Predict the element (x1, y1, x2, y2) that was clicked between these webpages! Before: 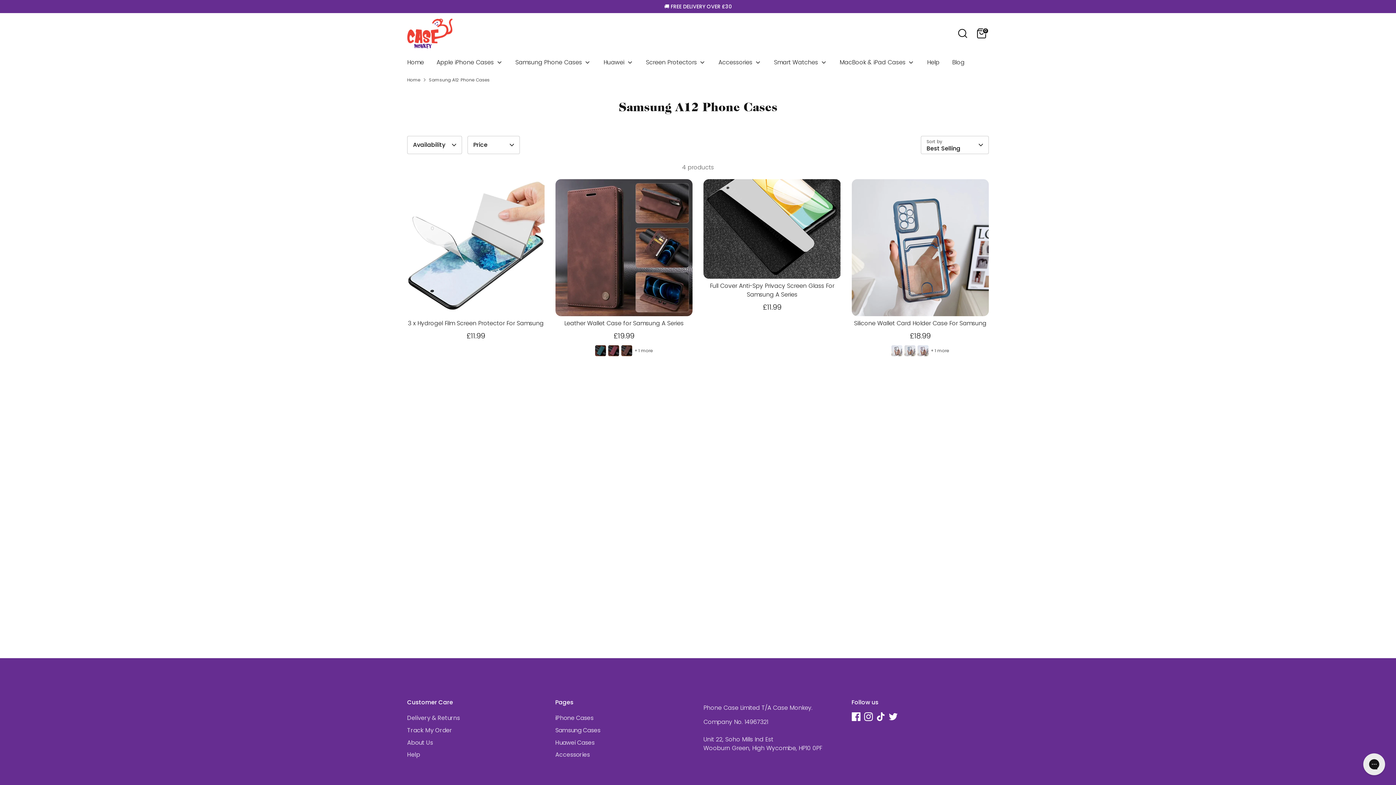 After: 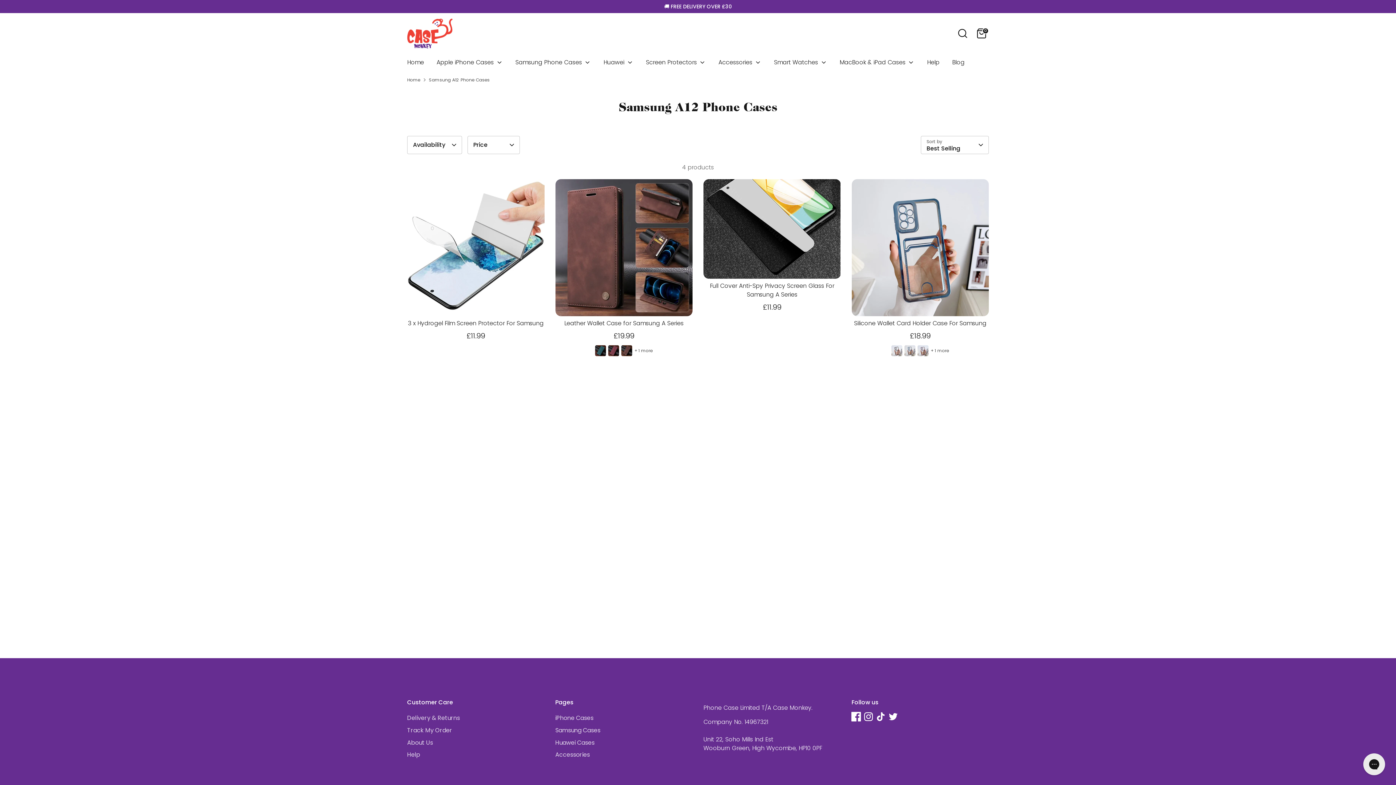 Action: bbox: (851, 712, 860, 721) label: Facebook